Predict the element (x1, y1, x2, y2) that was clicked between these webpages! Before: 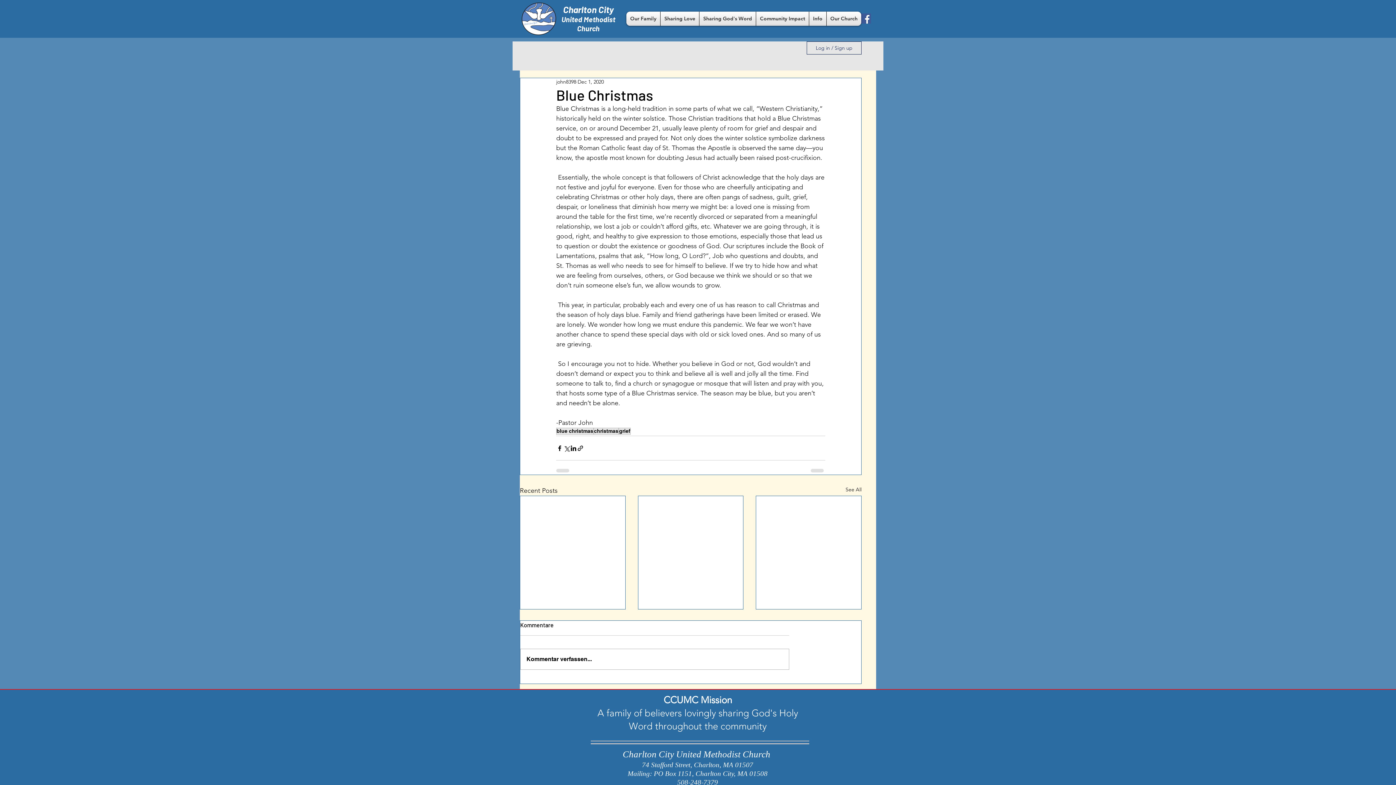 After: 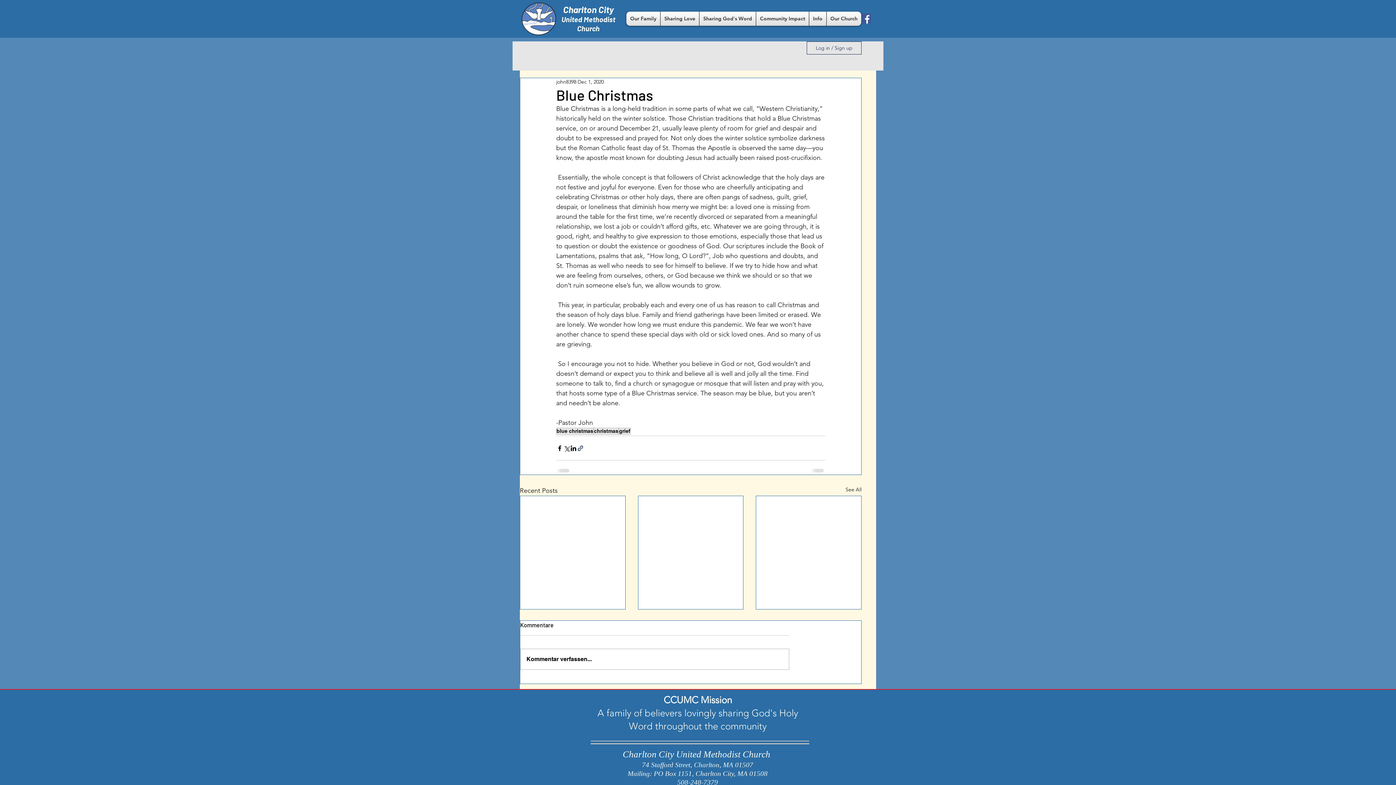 Action: bbox: (577, 444, 584, 451) label: Share via link